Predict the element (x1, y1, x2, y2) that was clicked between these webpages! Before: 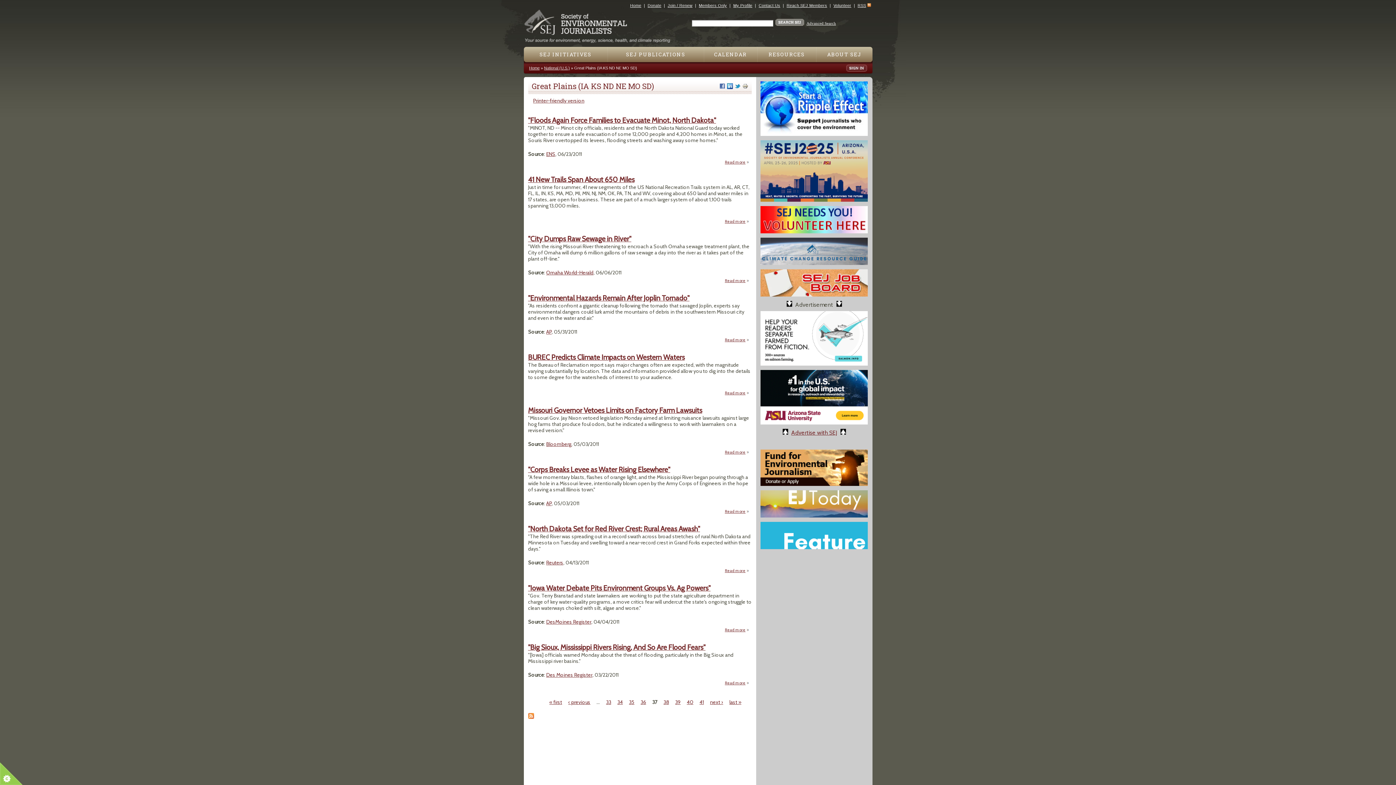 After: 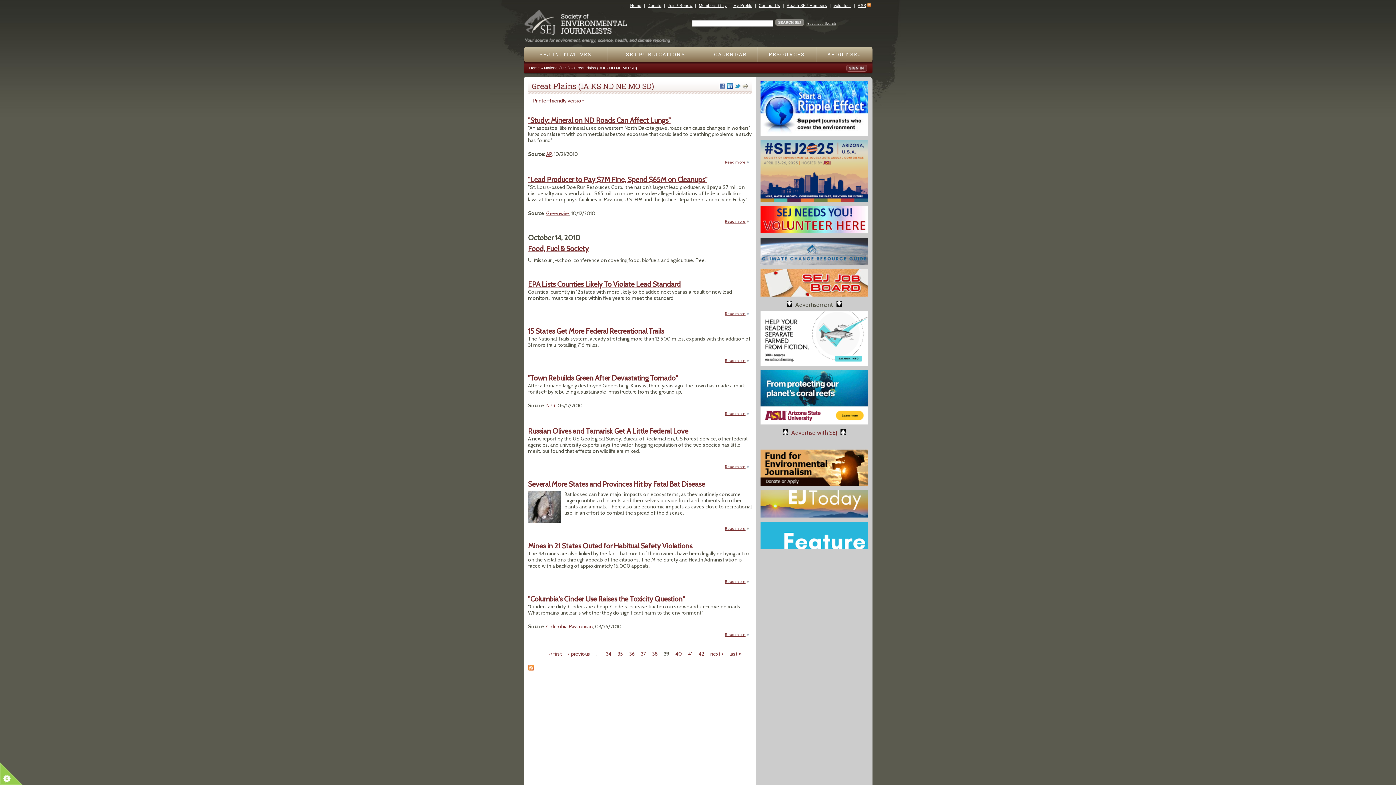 Action: label: 39 bbox: (675, 699, 680, 705)